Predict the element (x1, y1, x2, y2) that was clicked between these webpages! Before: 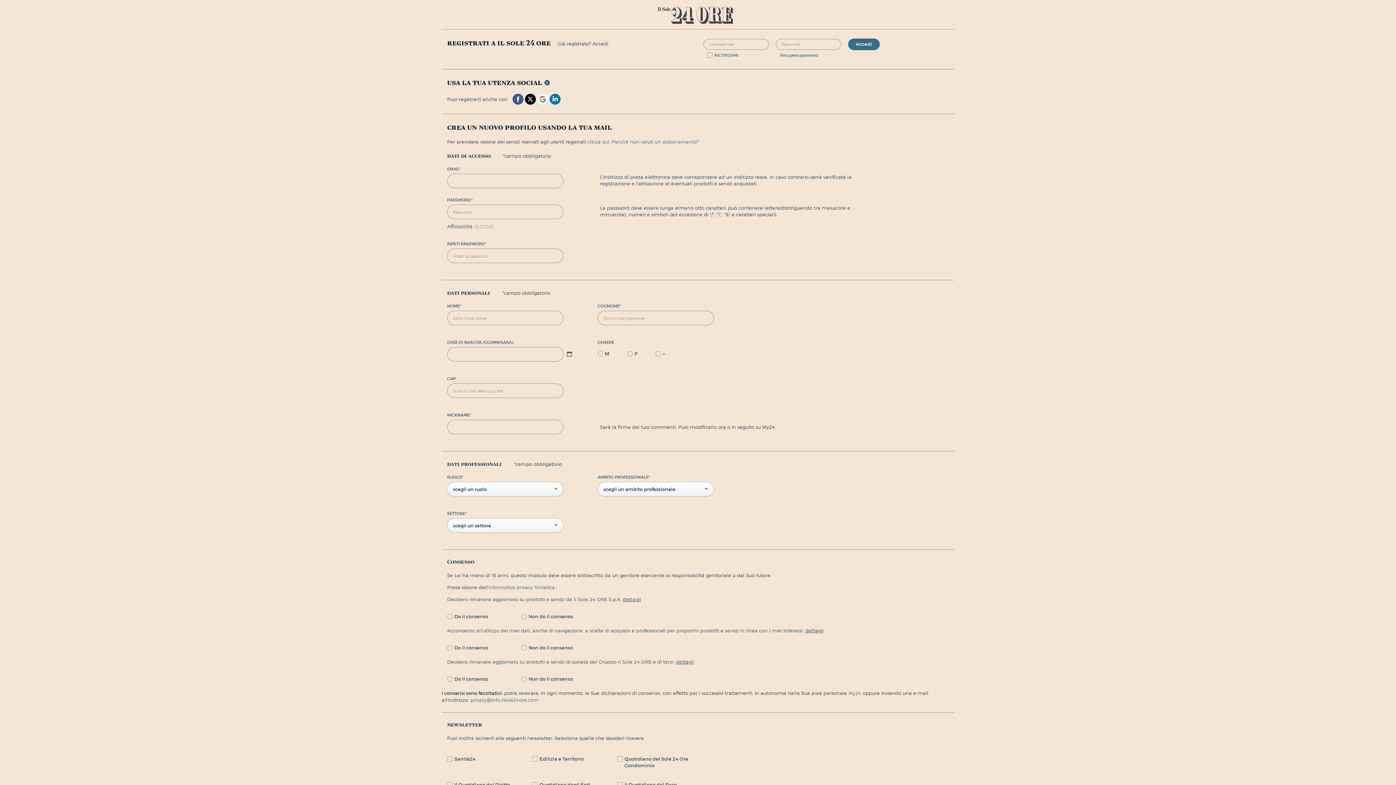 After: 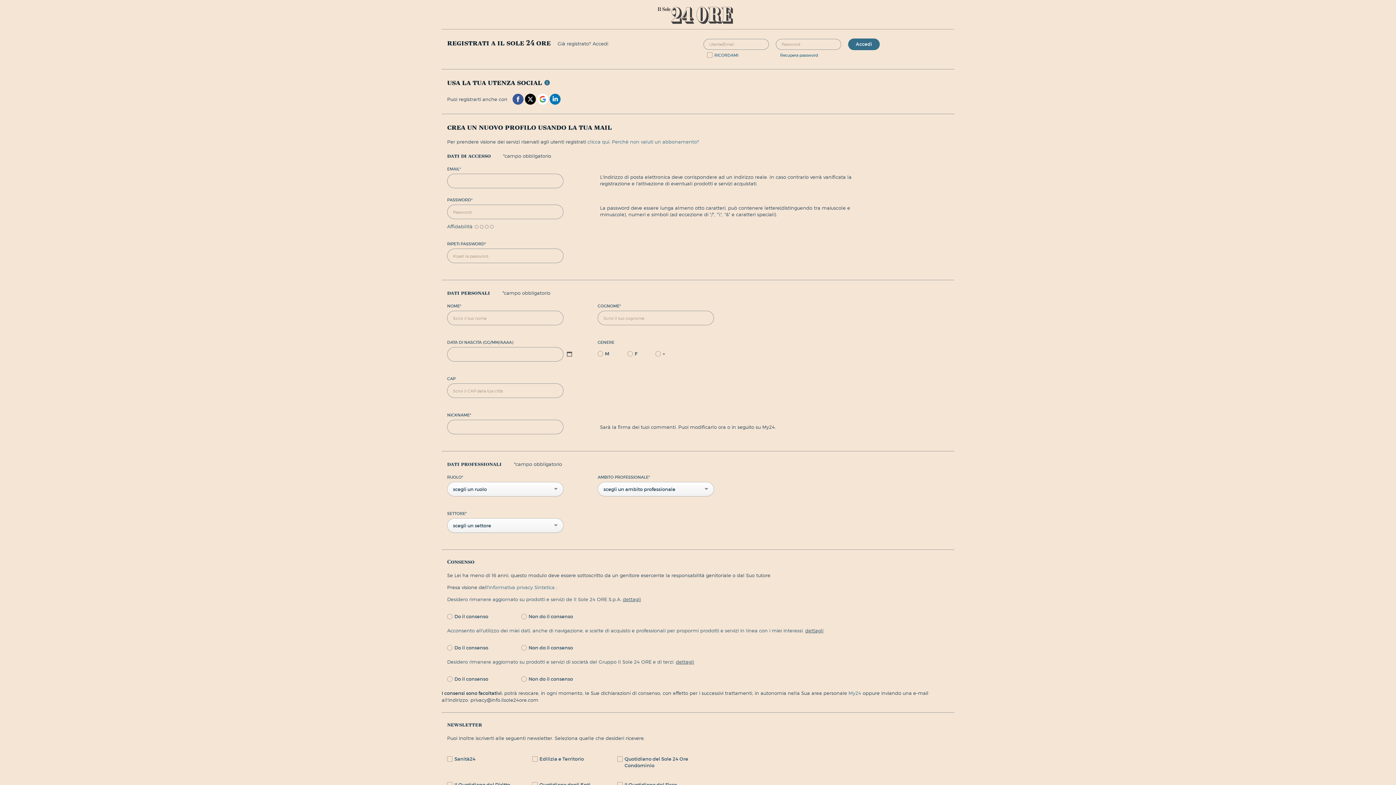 Action: bbox: (470, 697, 538, 703) label: privacy@info.ilsole24ore.com